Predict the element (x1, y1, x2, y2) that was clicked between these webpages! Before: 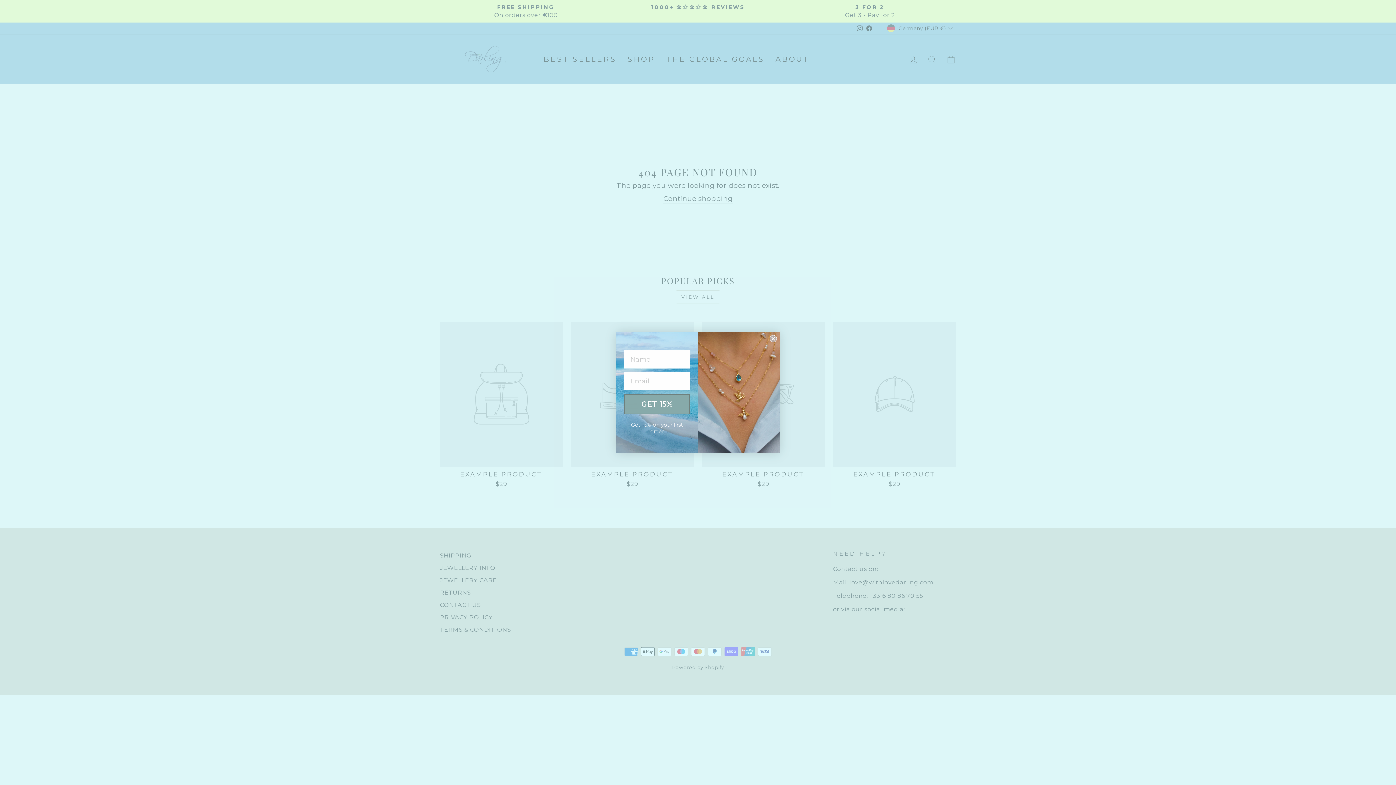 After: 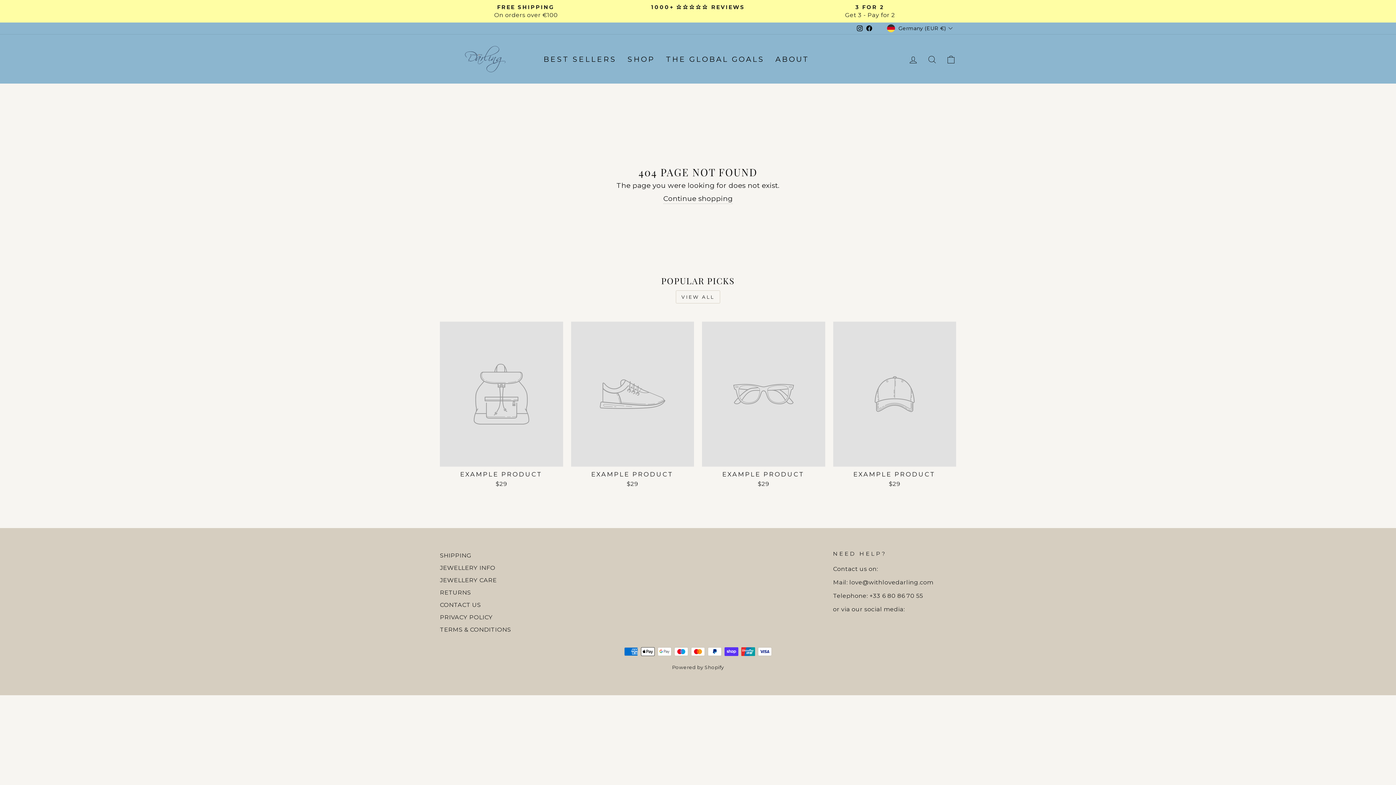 Action: bbox: (769, 335, 777, 342) label: Close dialog